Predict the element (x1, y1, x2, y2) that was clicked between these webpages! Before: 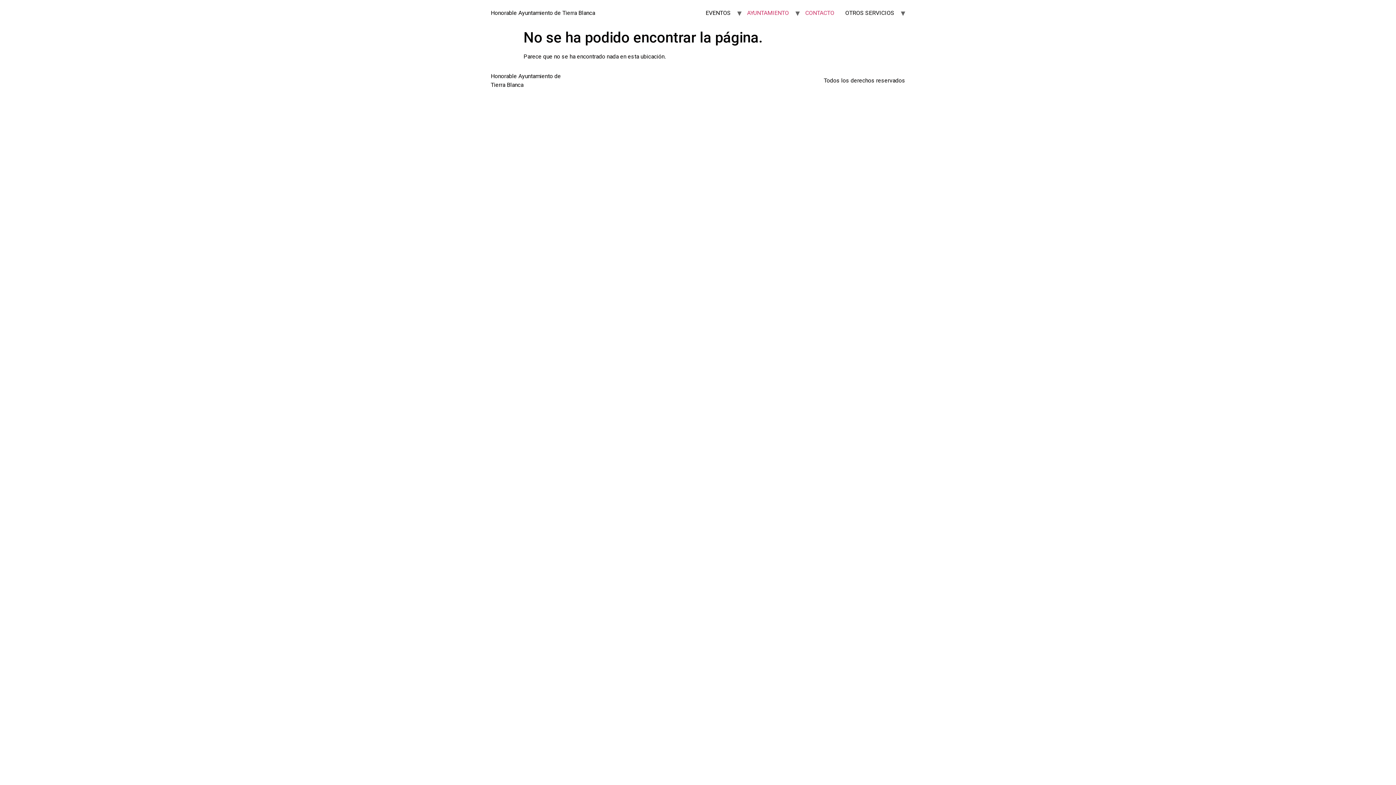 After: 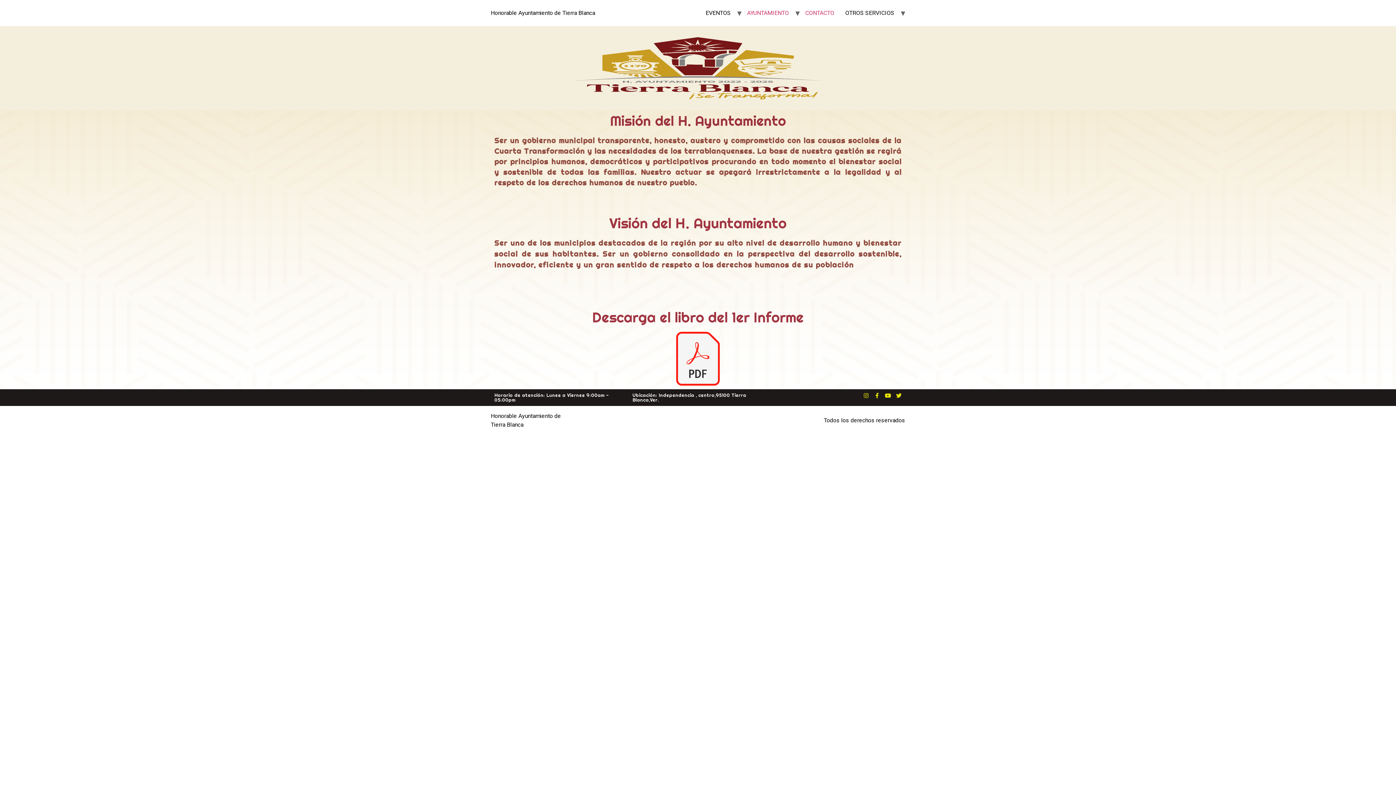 Action: label: AYUNTAMIENTO bbox: (741, 5, 794, 20)